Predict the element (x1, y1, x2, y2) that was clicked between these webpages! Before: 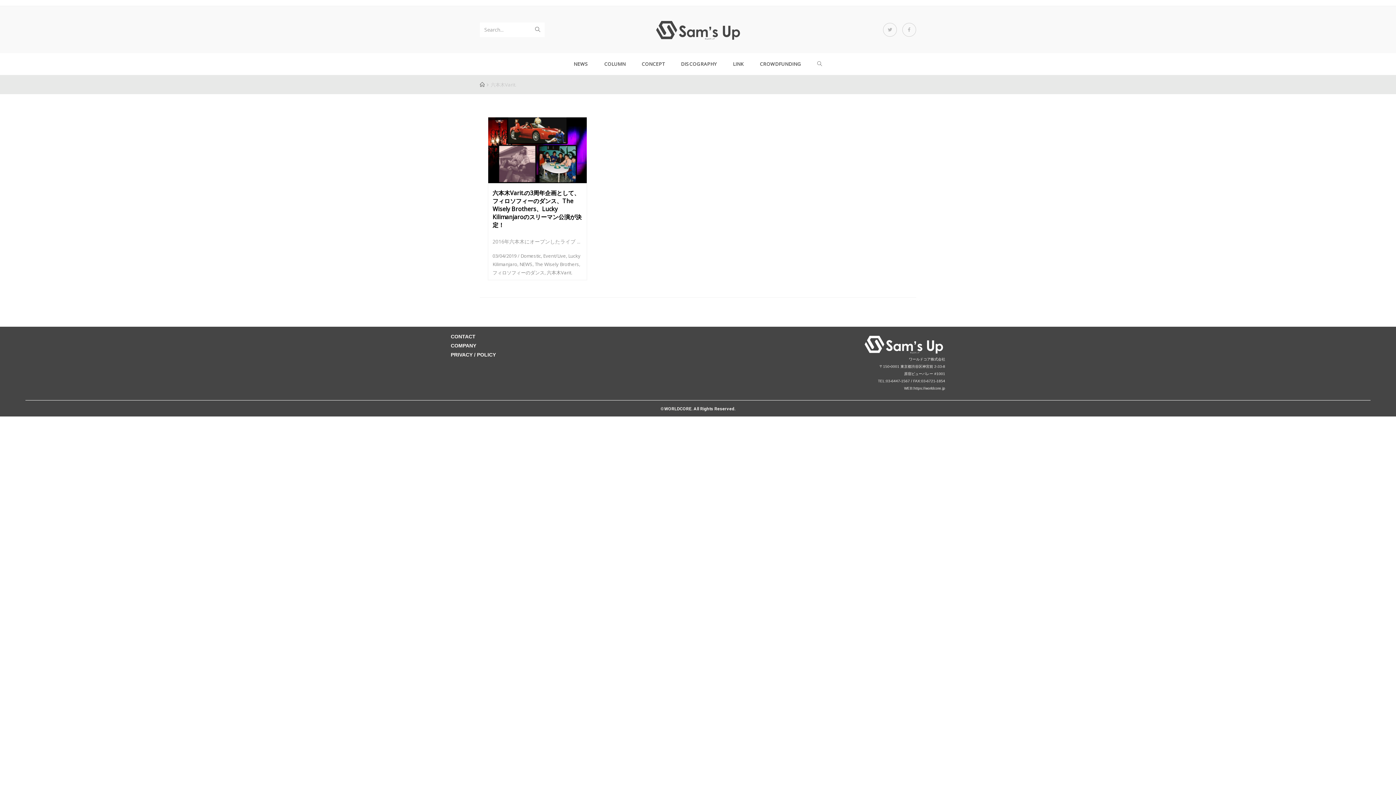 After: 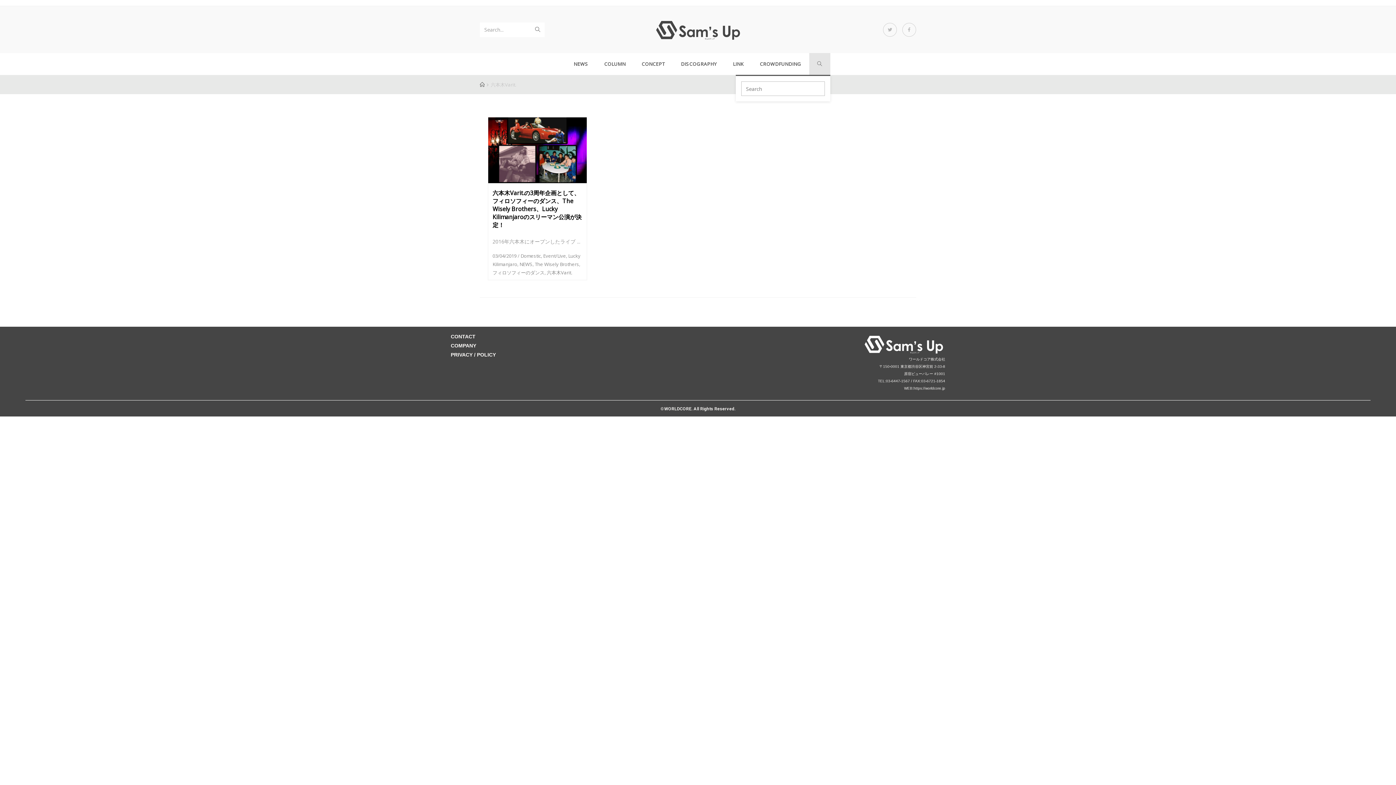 Action: bbox: (809, 53, 830, 75)